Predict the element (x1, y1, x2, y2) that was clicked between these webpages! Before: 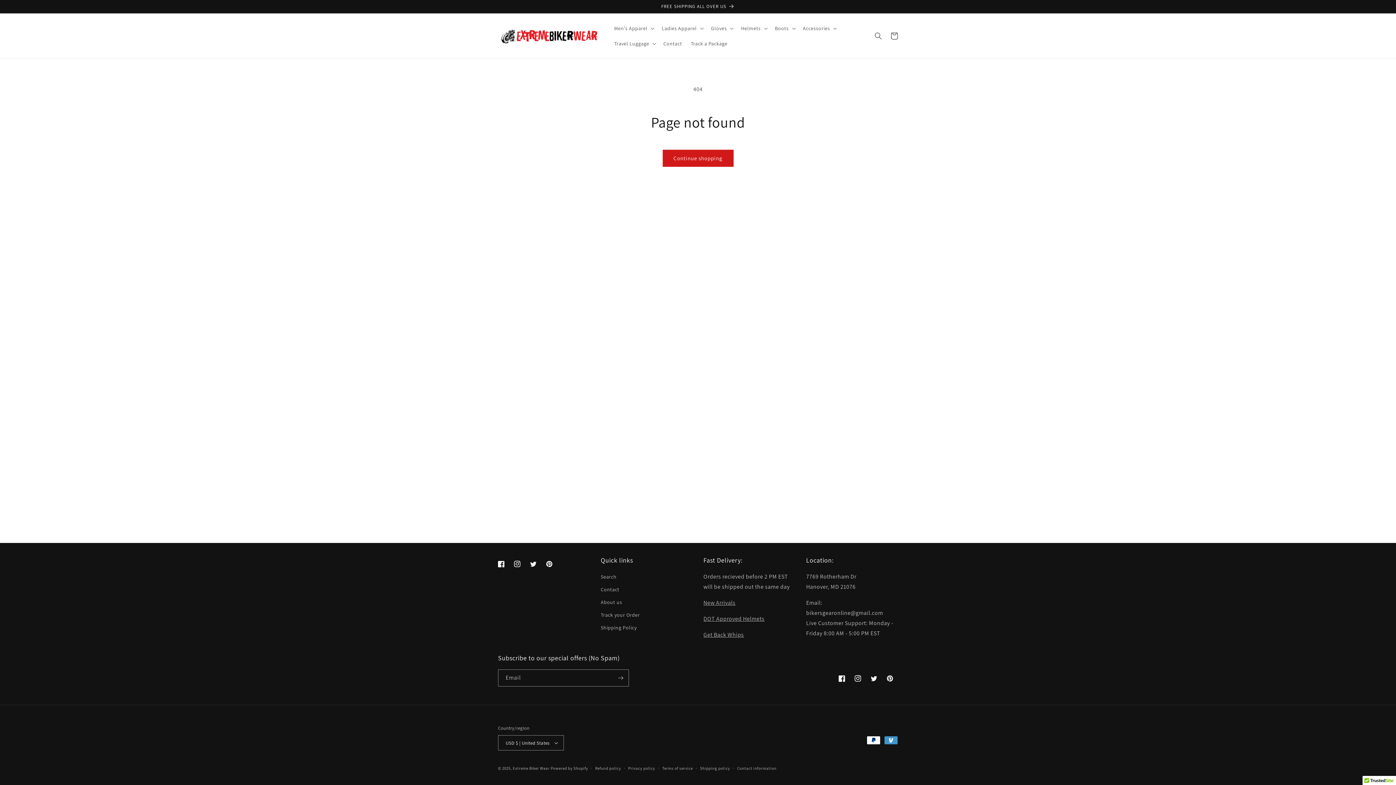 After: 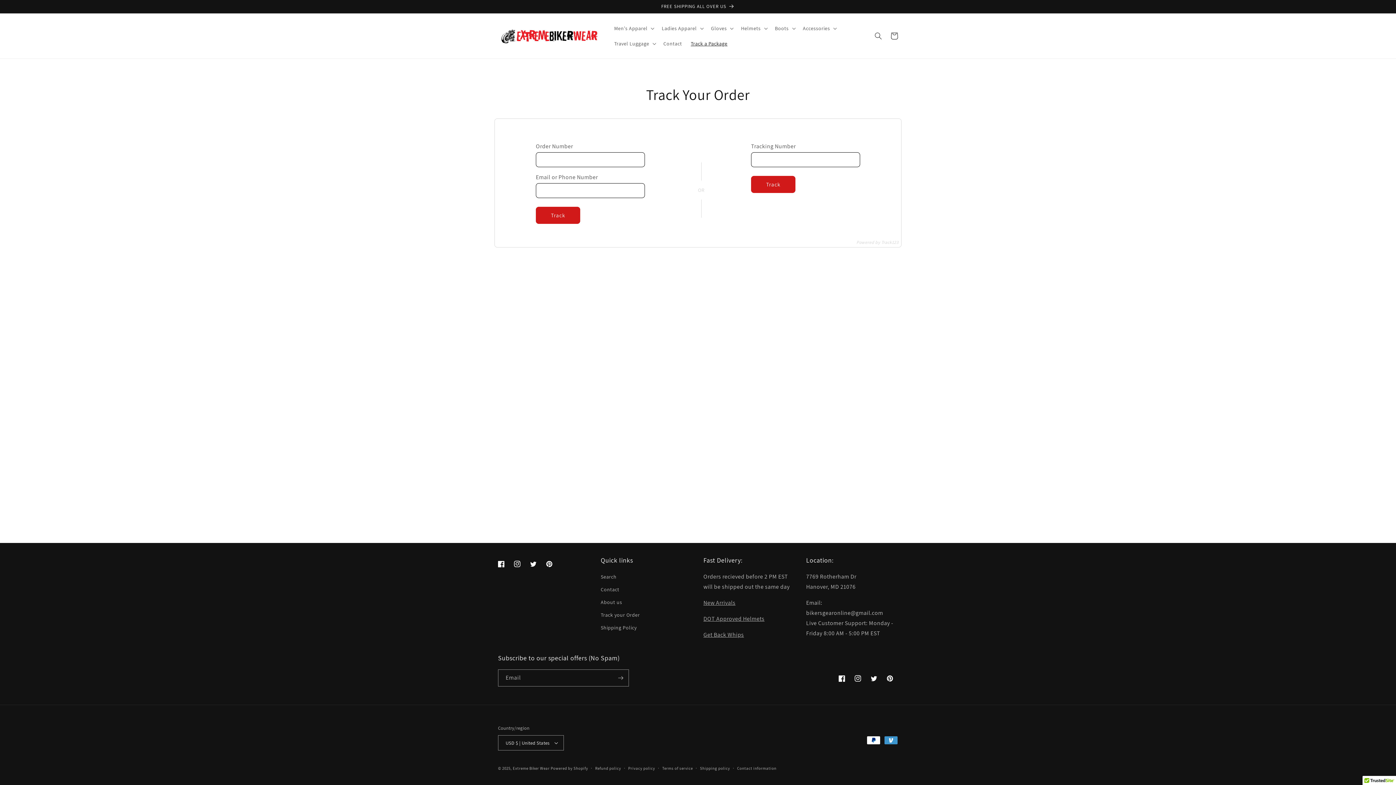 Action: bbox: (686, 36, 732, 51) label: Track a Package